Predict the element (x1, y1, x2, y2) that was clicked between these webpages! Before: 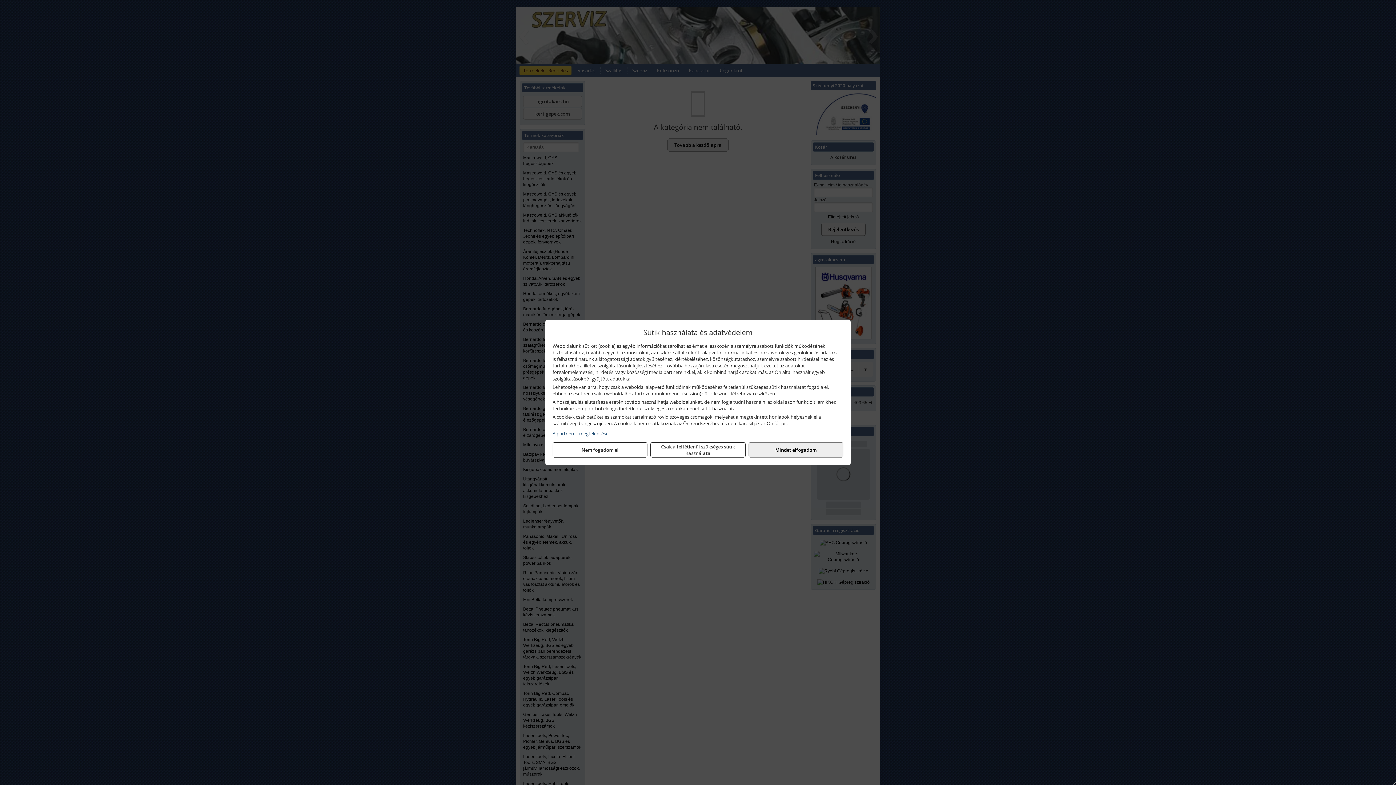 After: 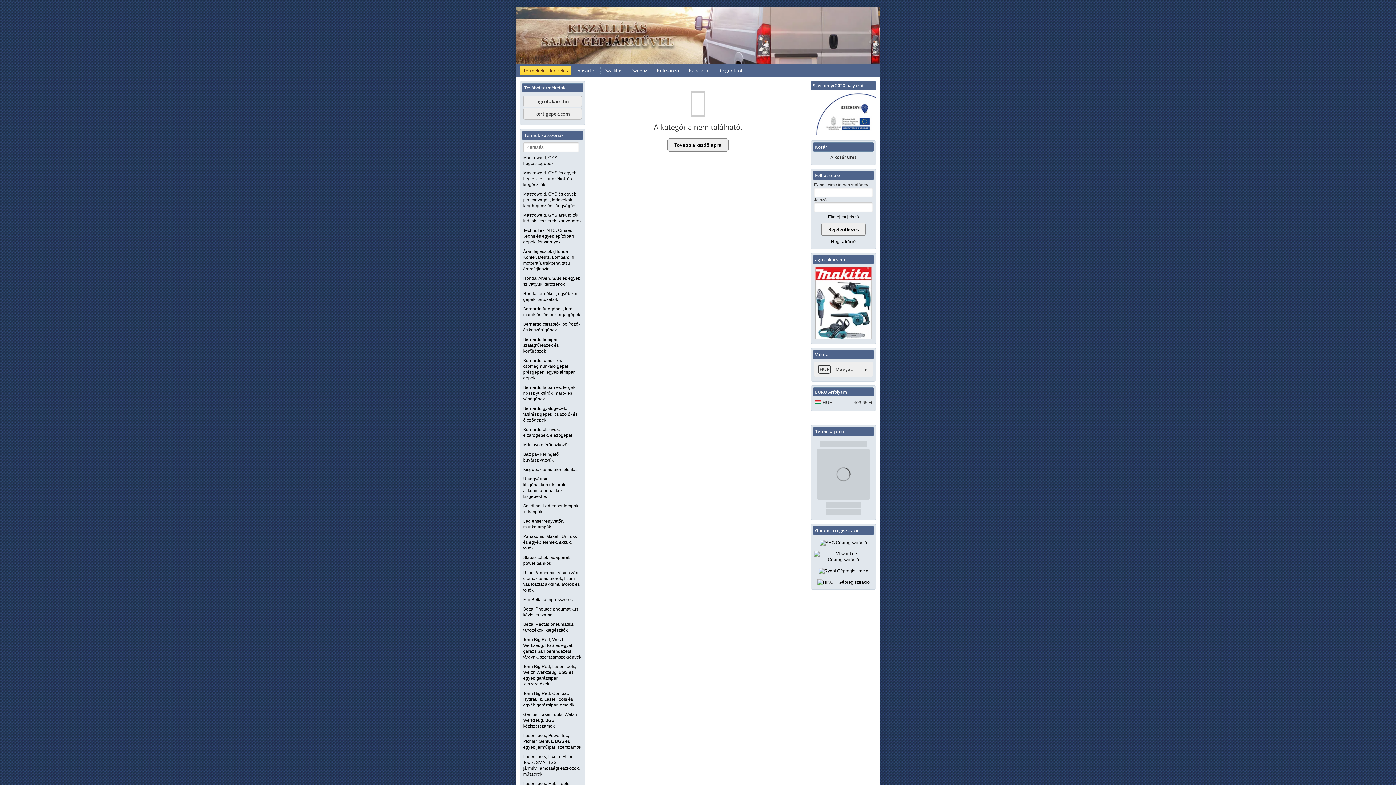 Action: label: Csak a feltétlenül szükséges sütik használata bbox: (650, 442, 745, 457)